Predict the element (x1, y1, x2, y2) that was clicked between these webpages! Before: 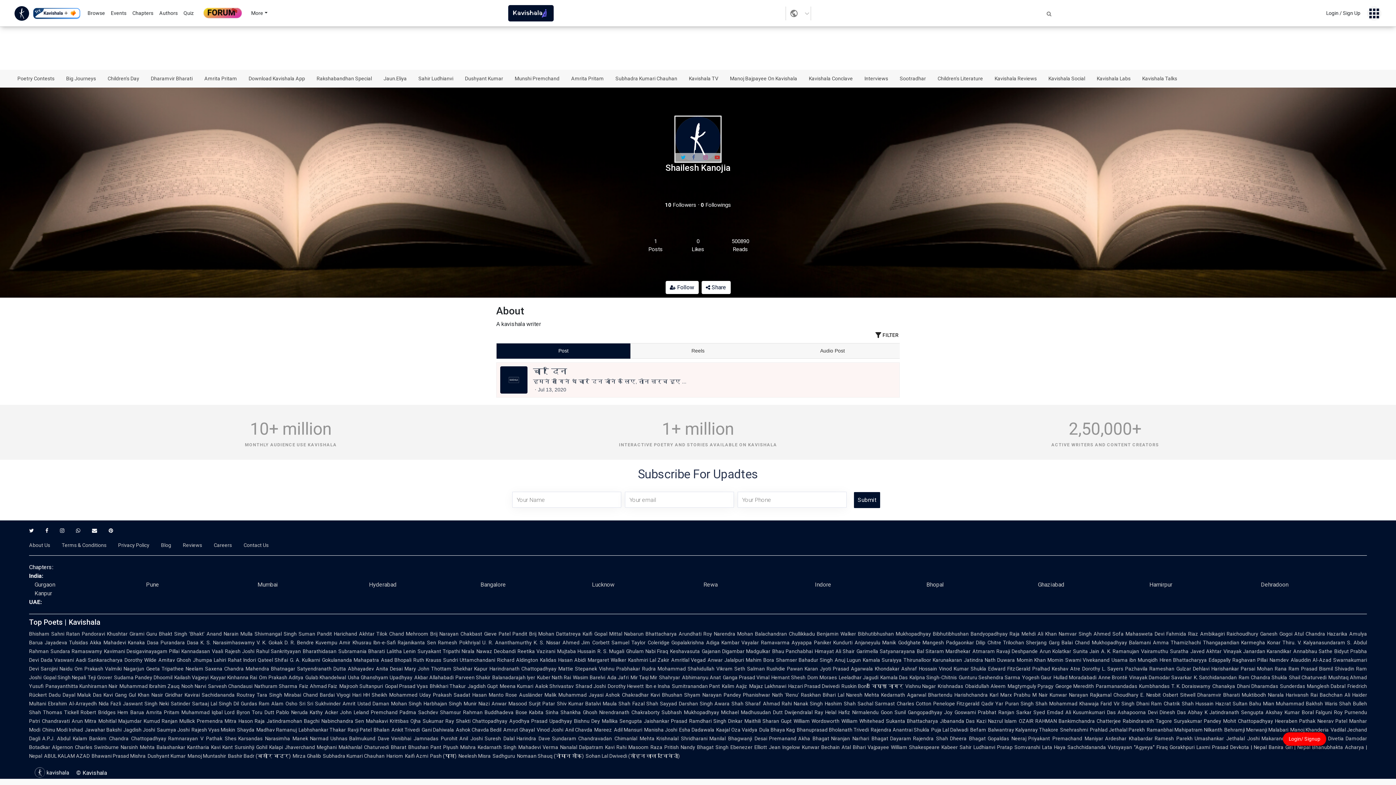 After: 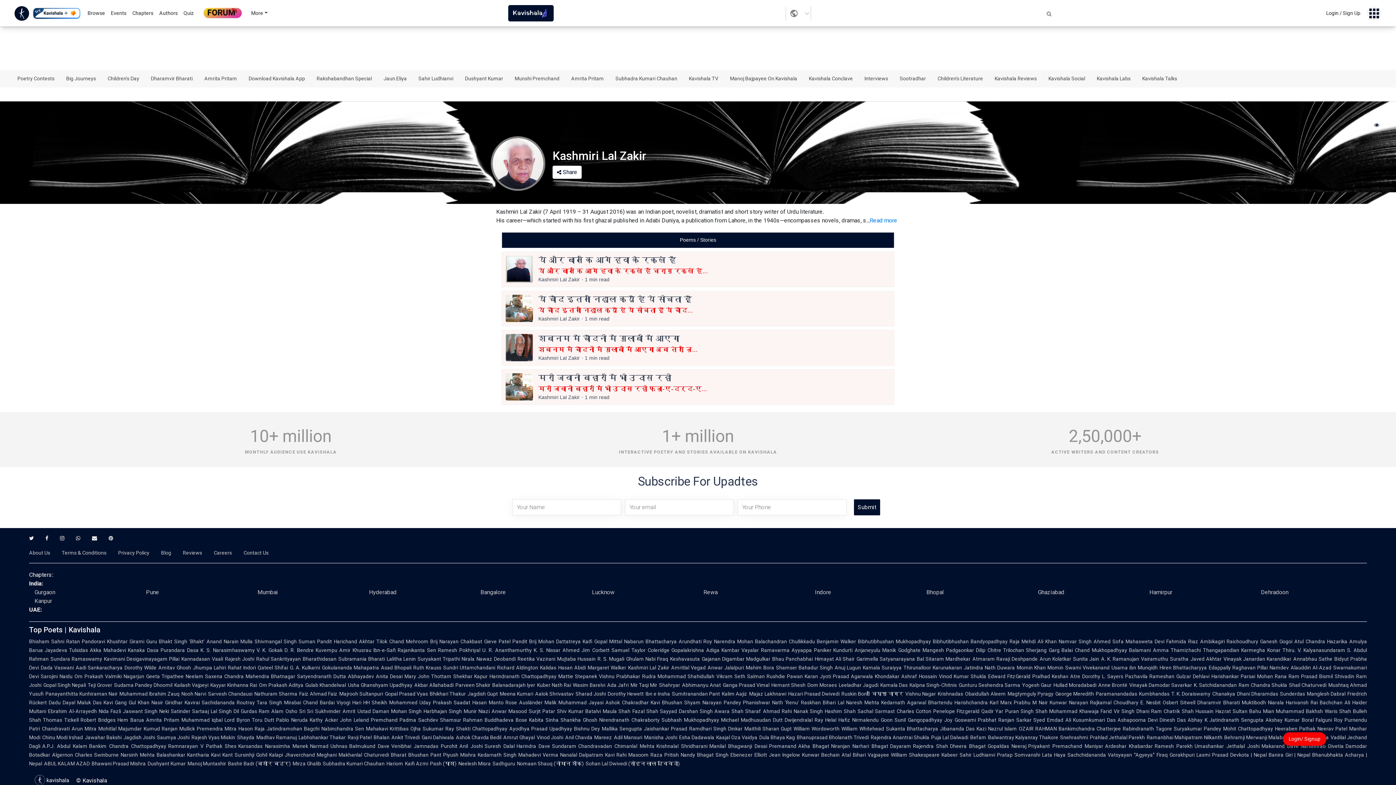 Action: label: Margaret Walker bbox: (587, 657, 626, 663)